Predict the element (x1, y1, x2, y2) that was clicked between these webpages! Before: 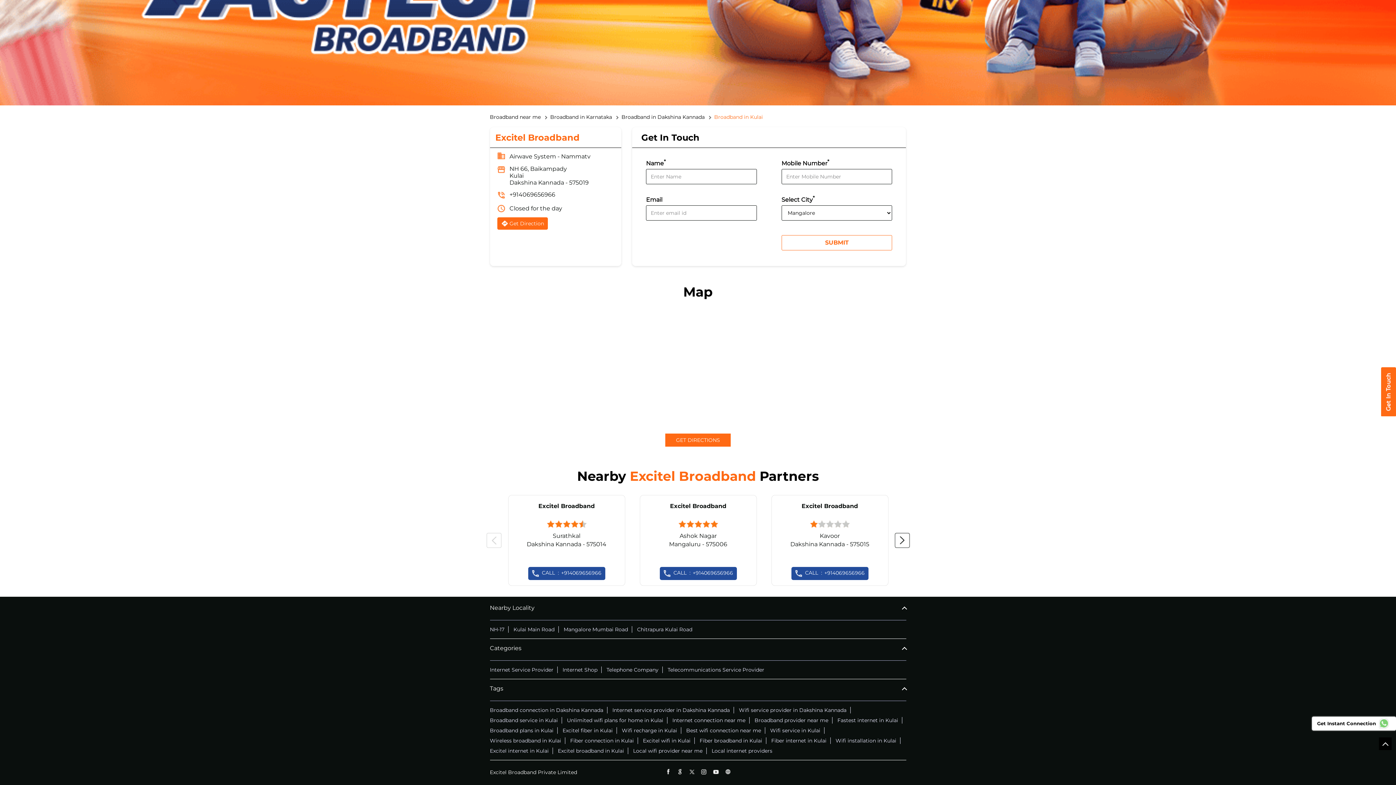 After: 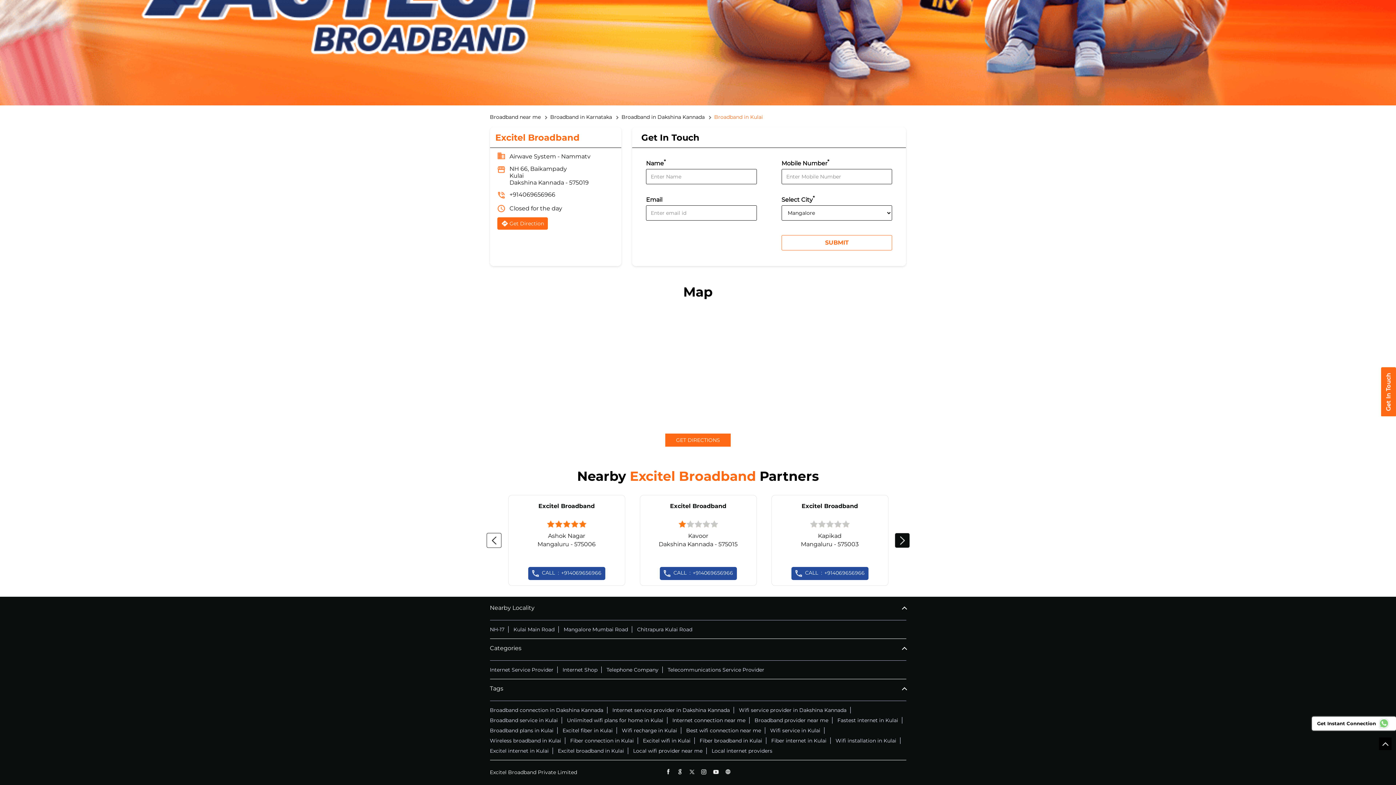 Action: bbox: (894, 533, 910, 548) label: Next